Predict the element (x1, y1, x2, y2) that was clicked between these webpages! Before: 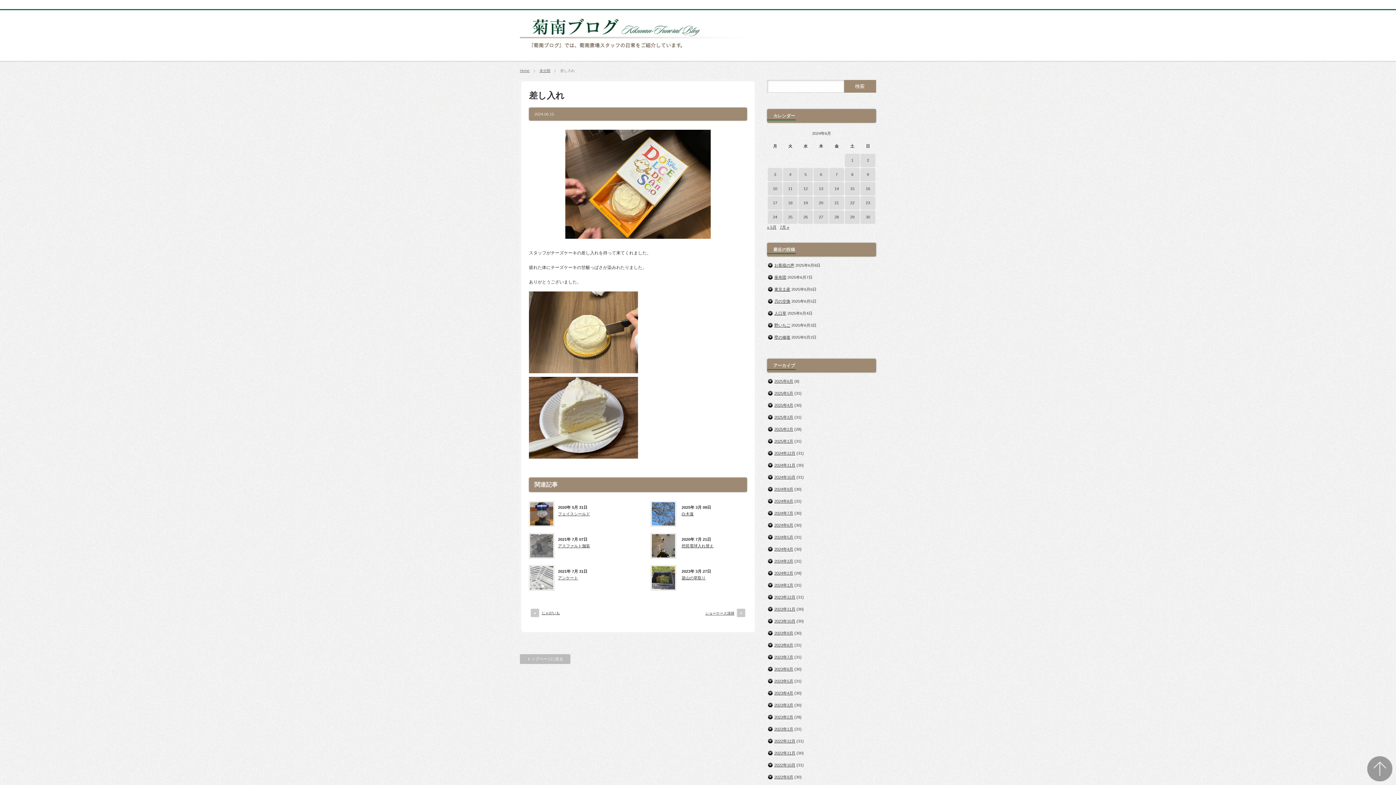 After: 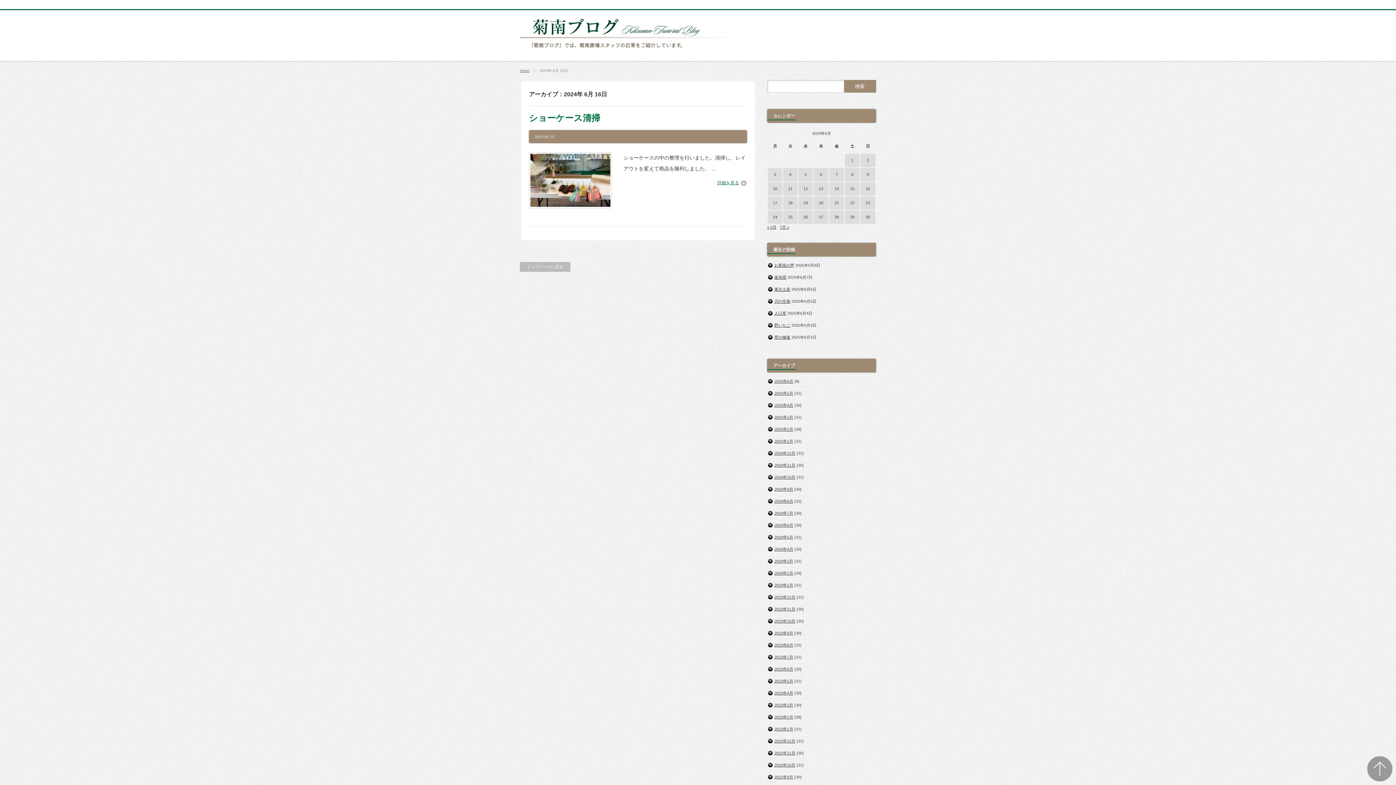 Action: label: 2024年6月16日 に投稿を公開 bbox: (860, 182, 875, 195)